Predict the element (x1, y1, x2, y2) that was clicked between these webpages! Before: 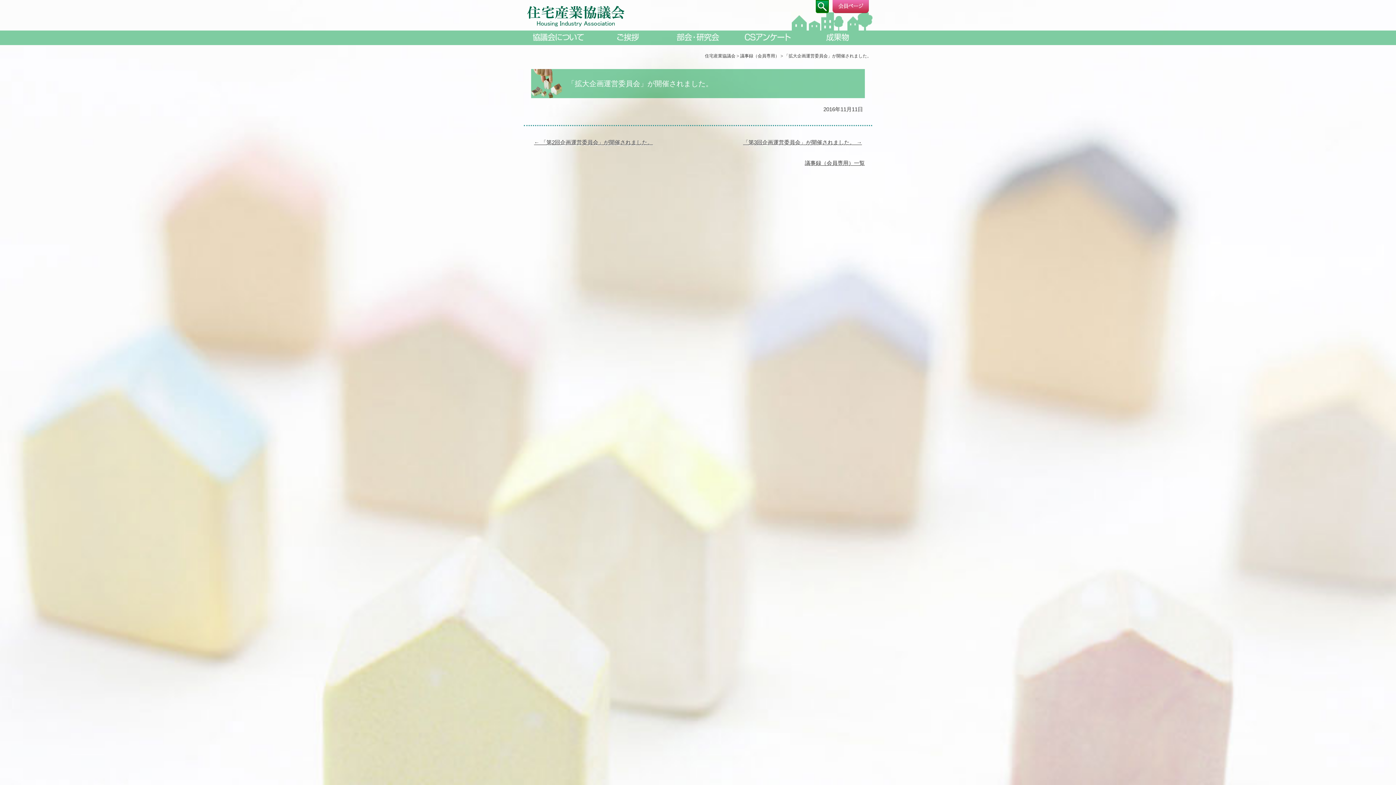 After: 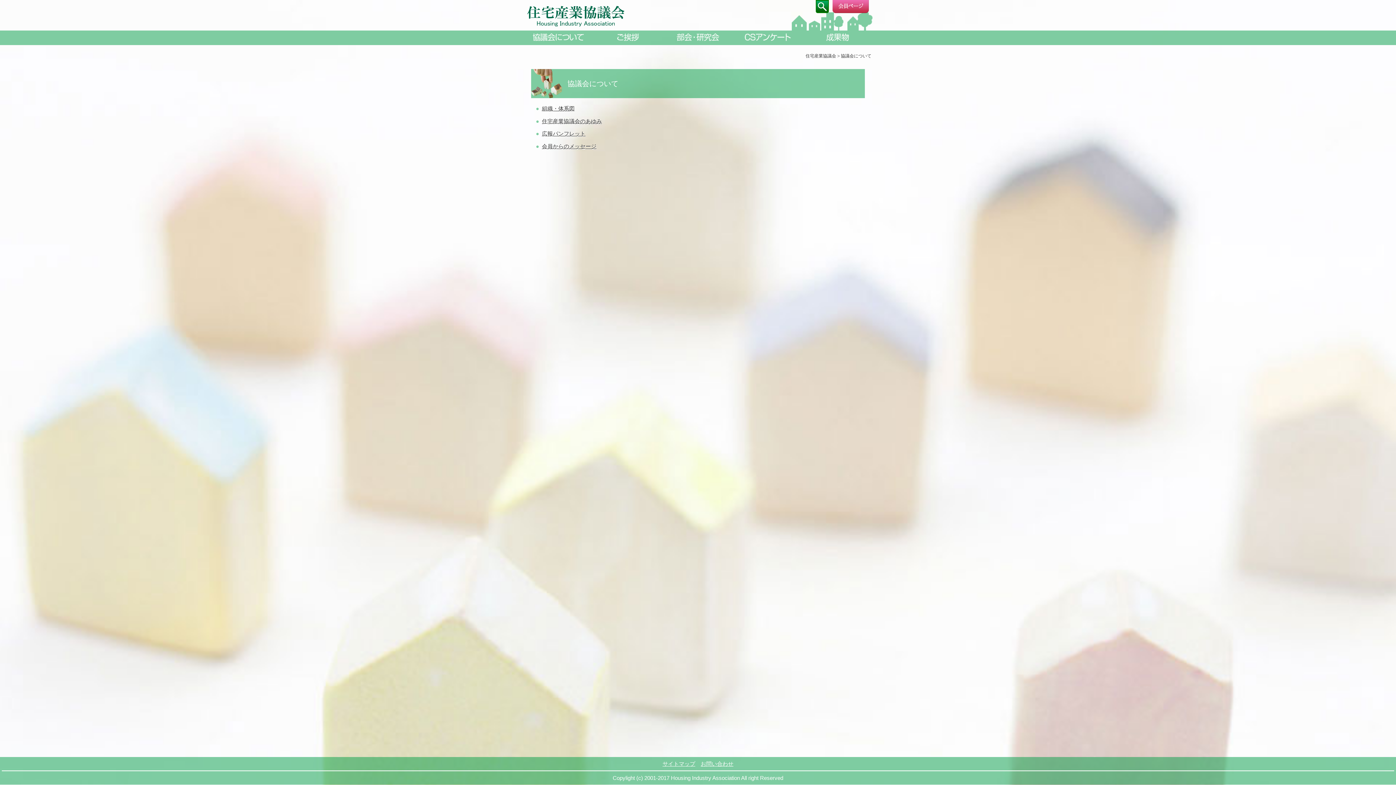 Action: label: 協議会について bbox: (523, 30, 593, 44)